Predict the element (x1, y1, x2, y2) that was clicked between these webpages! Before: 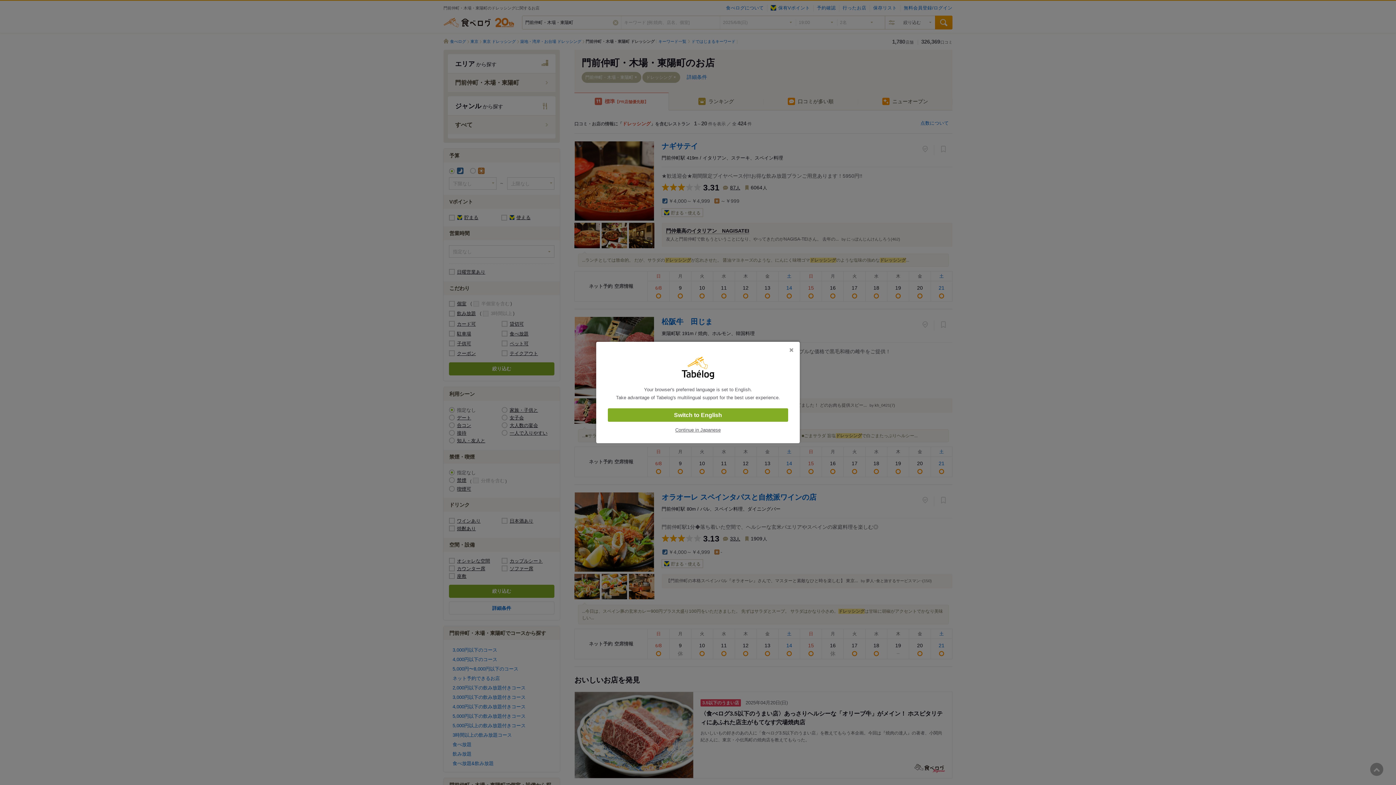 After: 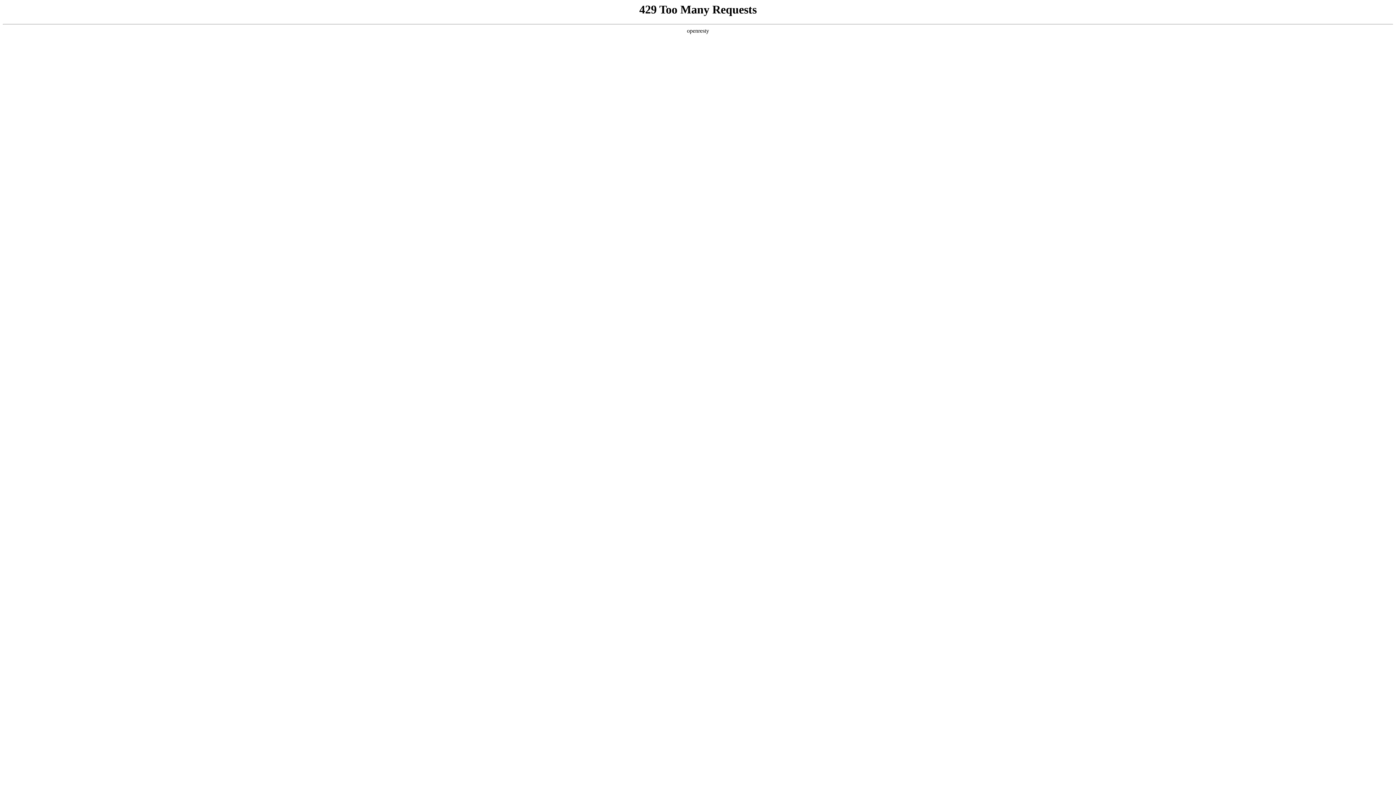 Action: bbox: (608, 408, 788, 422) label: Switch to English